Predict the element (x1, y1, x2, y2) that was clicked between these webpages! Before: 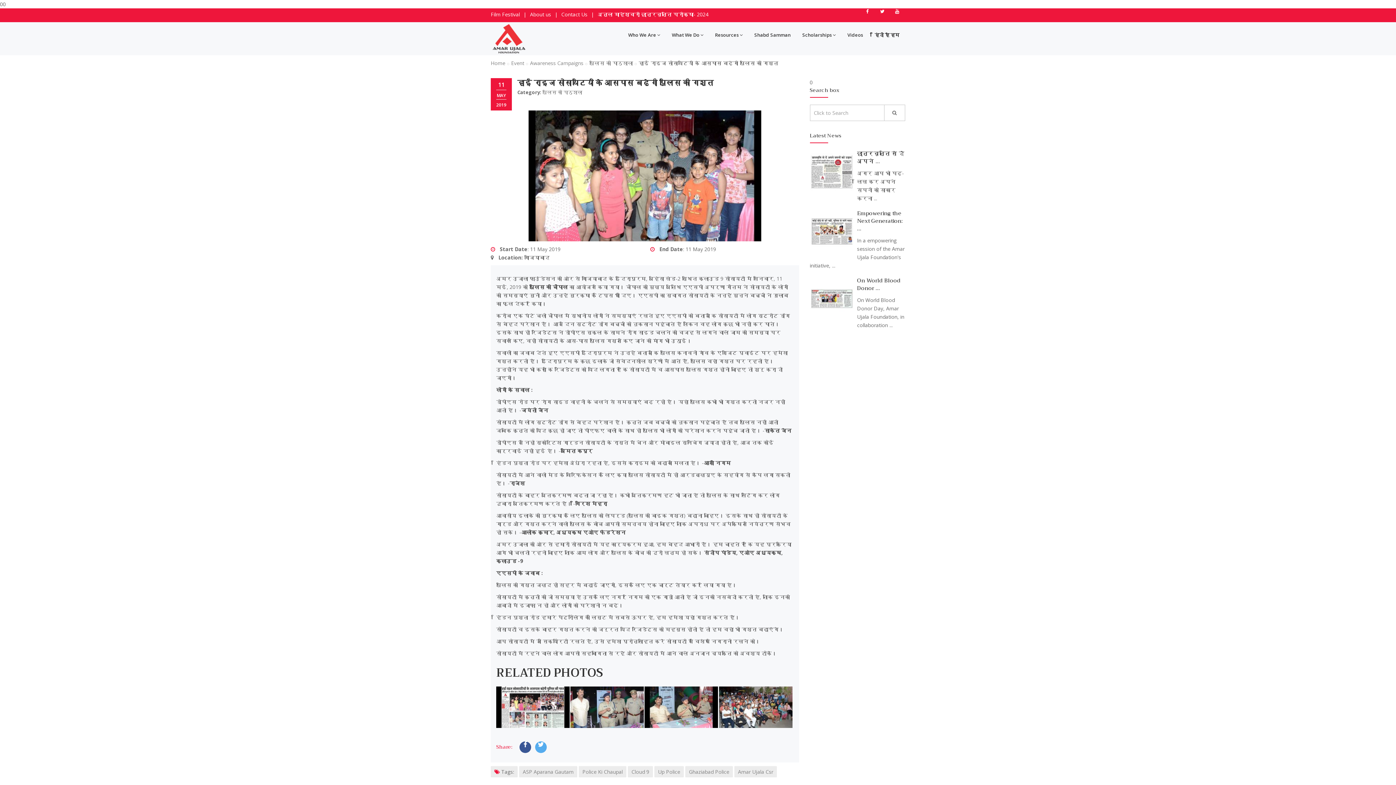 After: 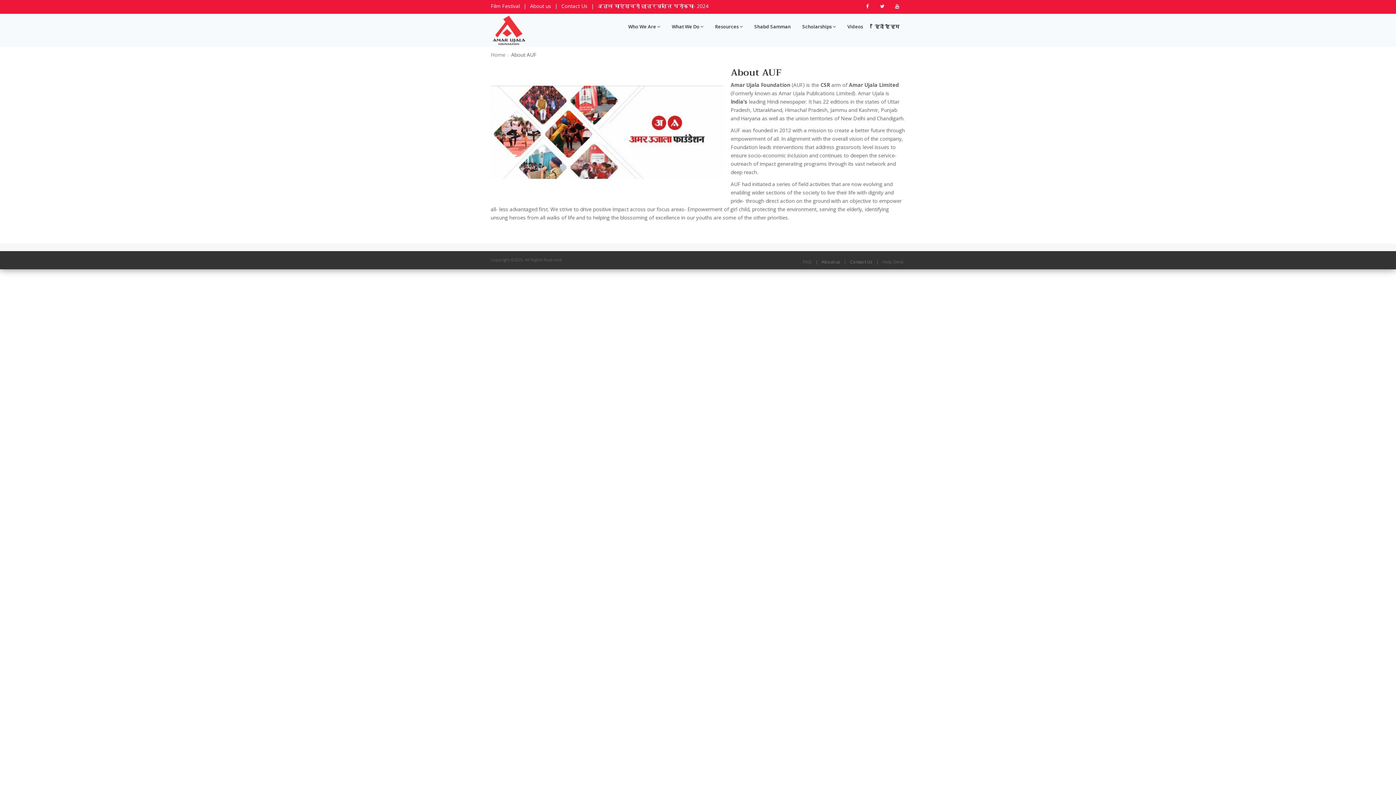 Action: bbox: (530, 10, 551, 17) label: About us